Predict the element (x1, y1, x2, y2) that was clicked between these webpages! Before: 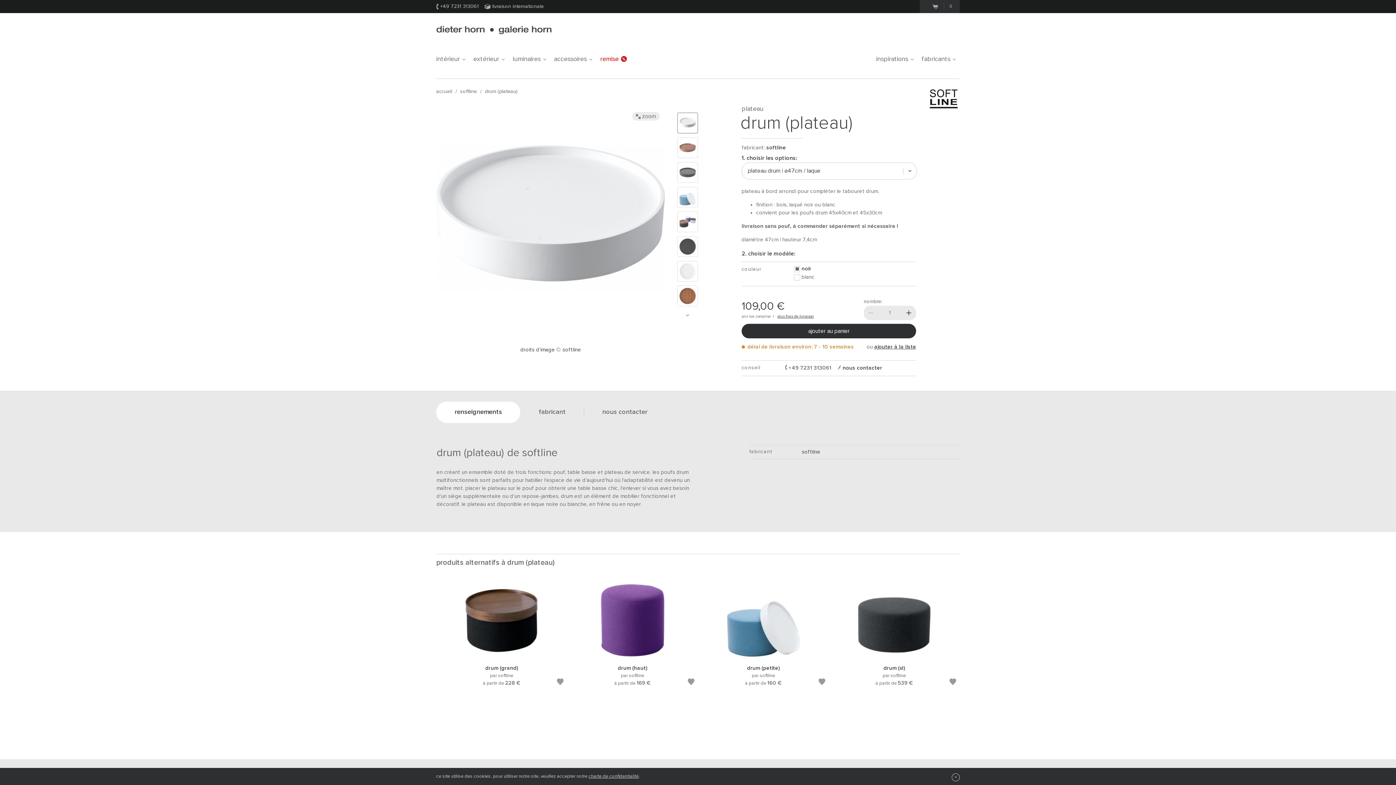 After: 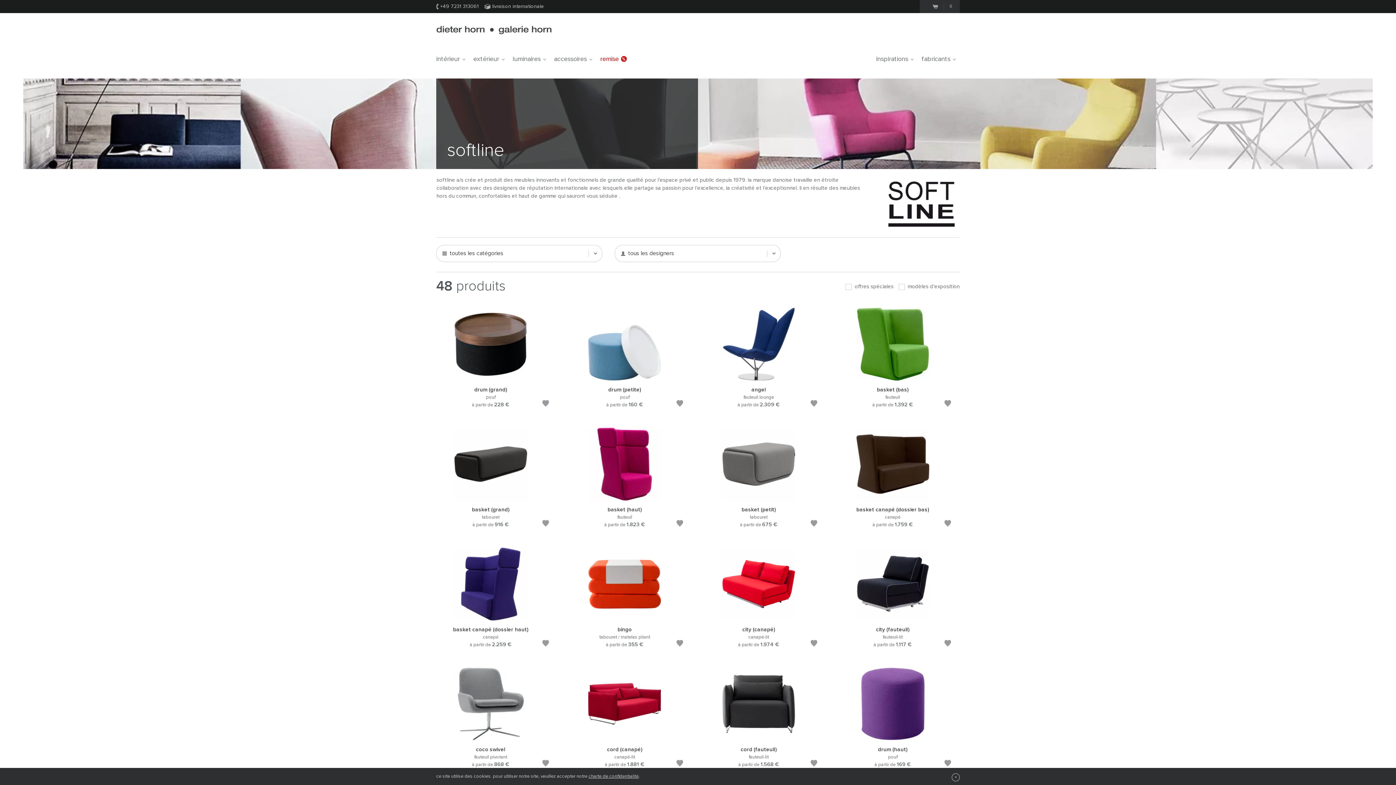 Action: label: softline bbox: (802, 449, 820, 454)